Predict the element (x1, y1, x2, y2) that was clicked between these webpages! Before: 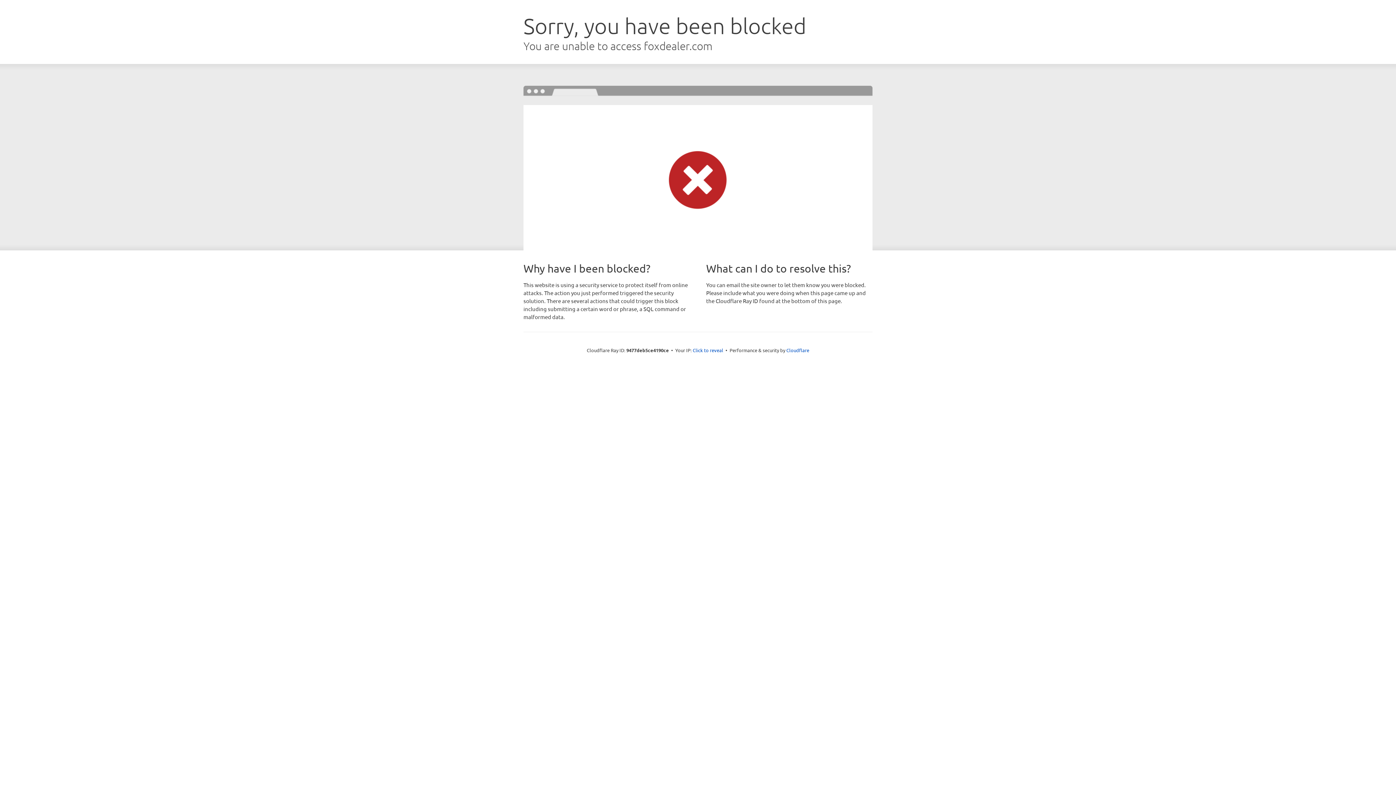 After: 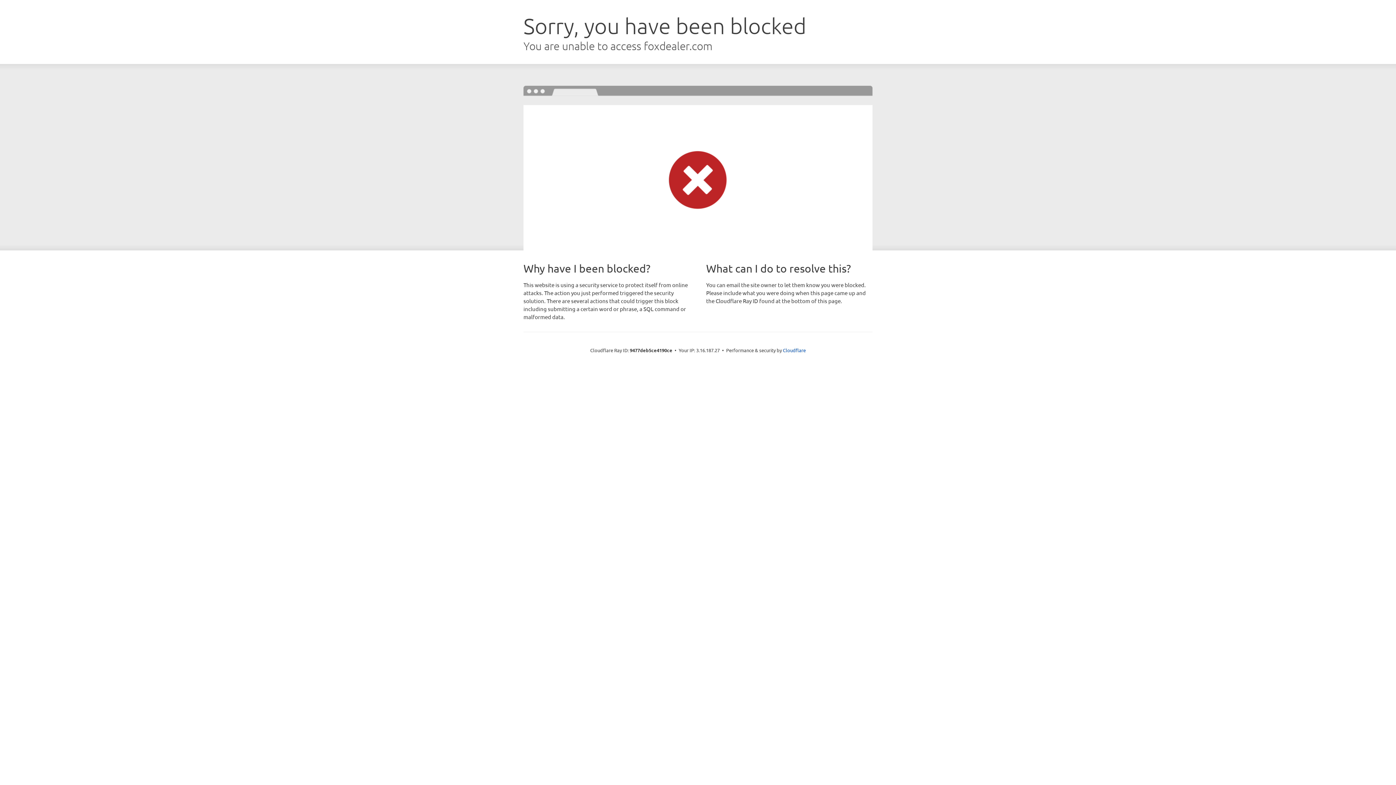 Action: label: Click to reveal bbox: (692, 346, 723, 353)